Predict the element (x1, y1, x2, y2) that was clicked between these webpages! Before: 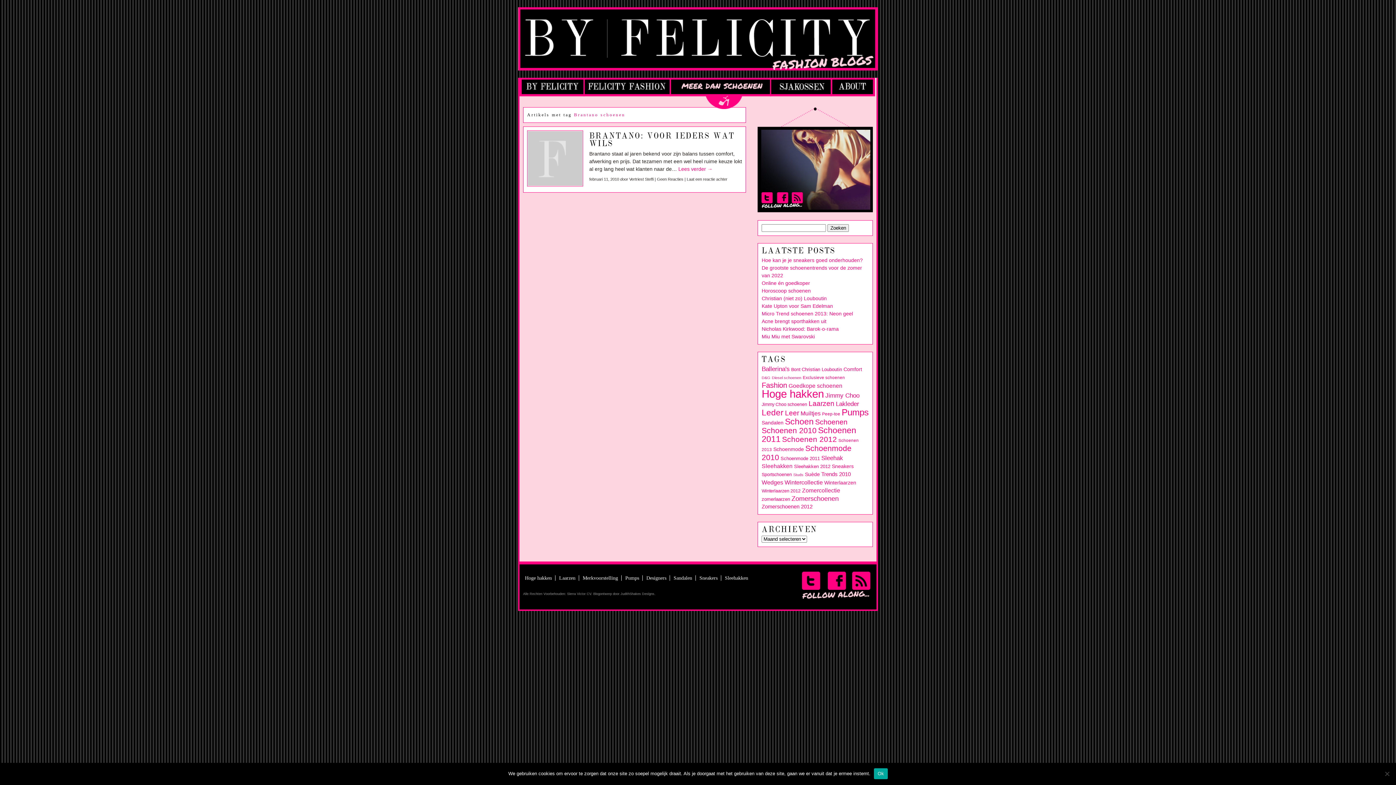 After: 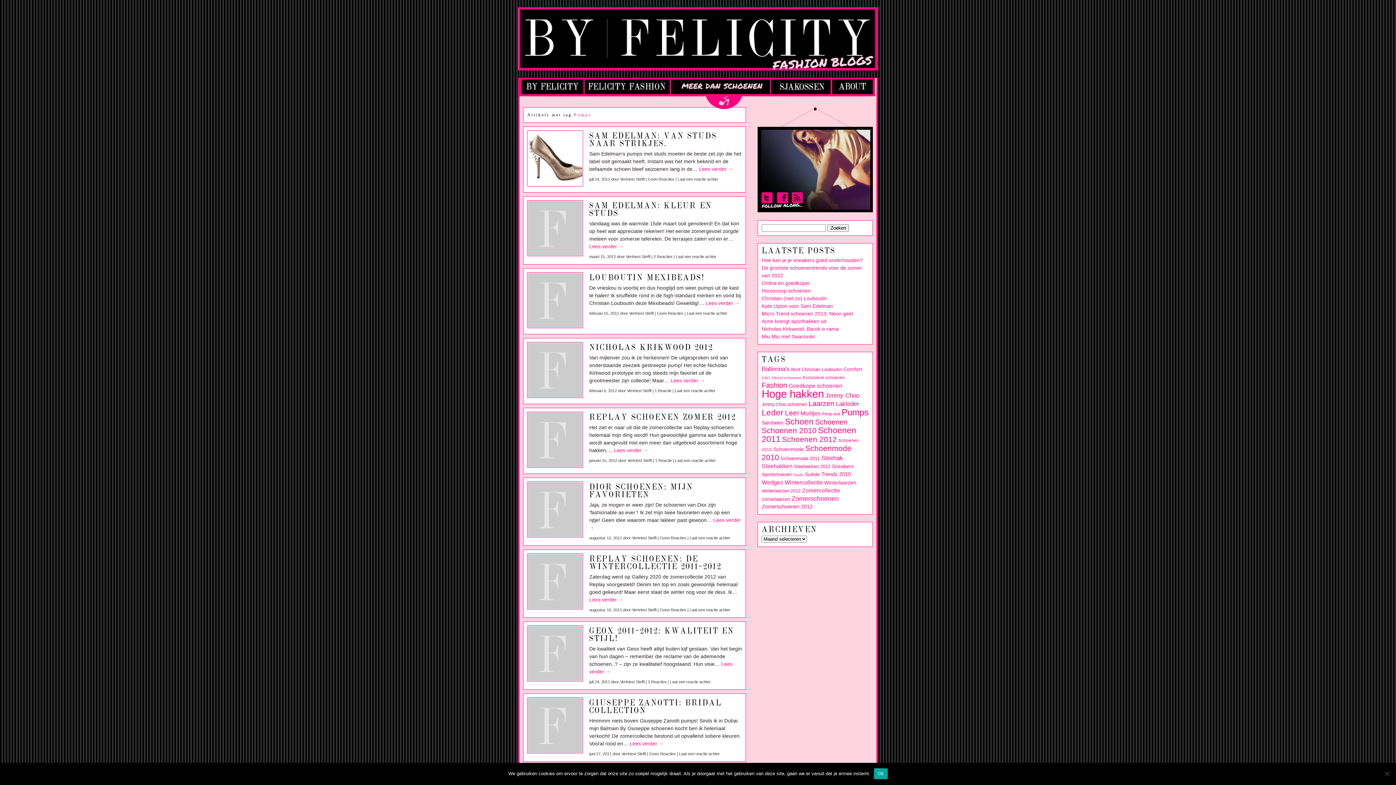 Action: label: Pumps (46 items) bbox: (841, 407, 868, 417)